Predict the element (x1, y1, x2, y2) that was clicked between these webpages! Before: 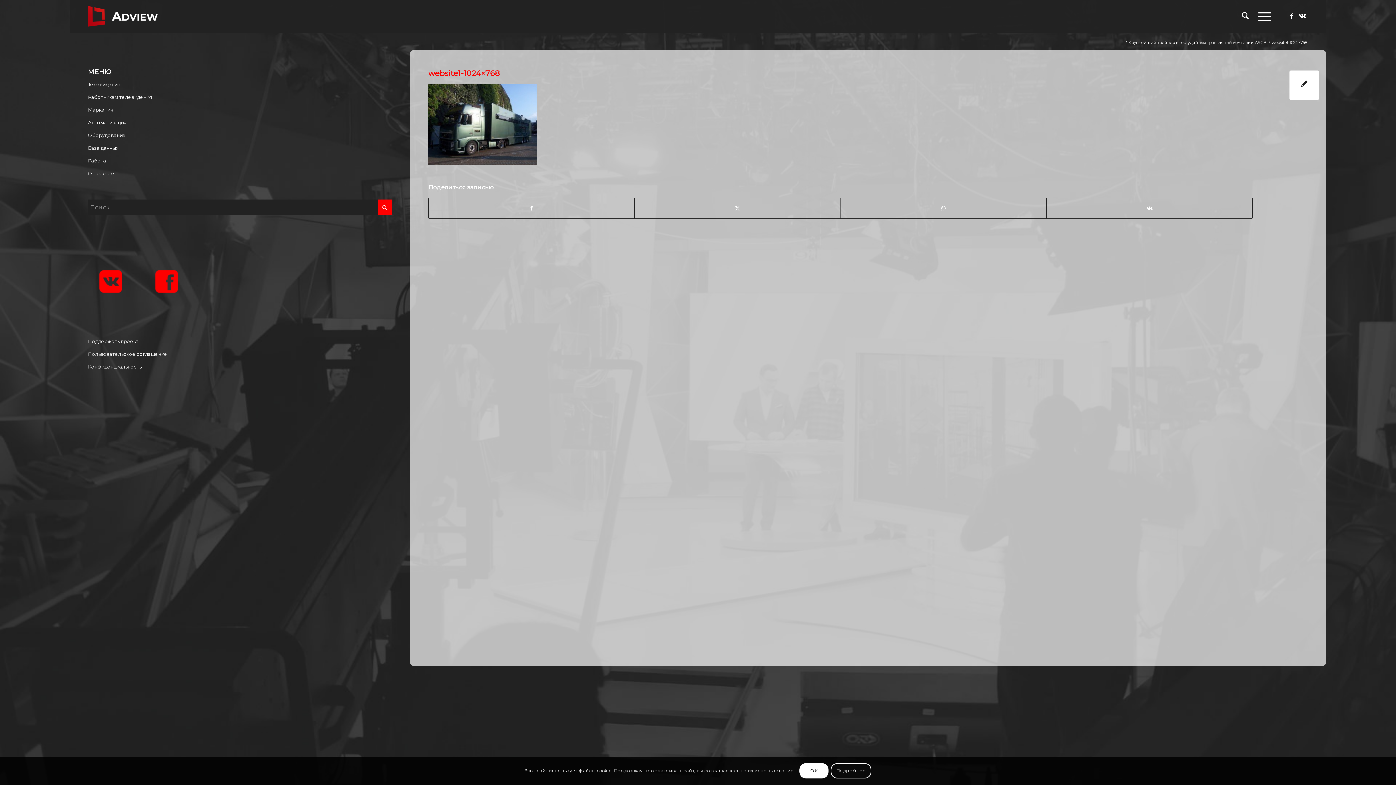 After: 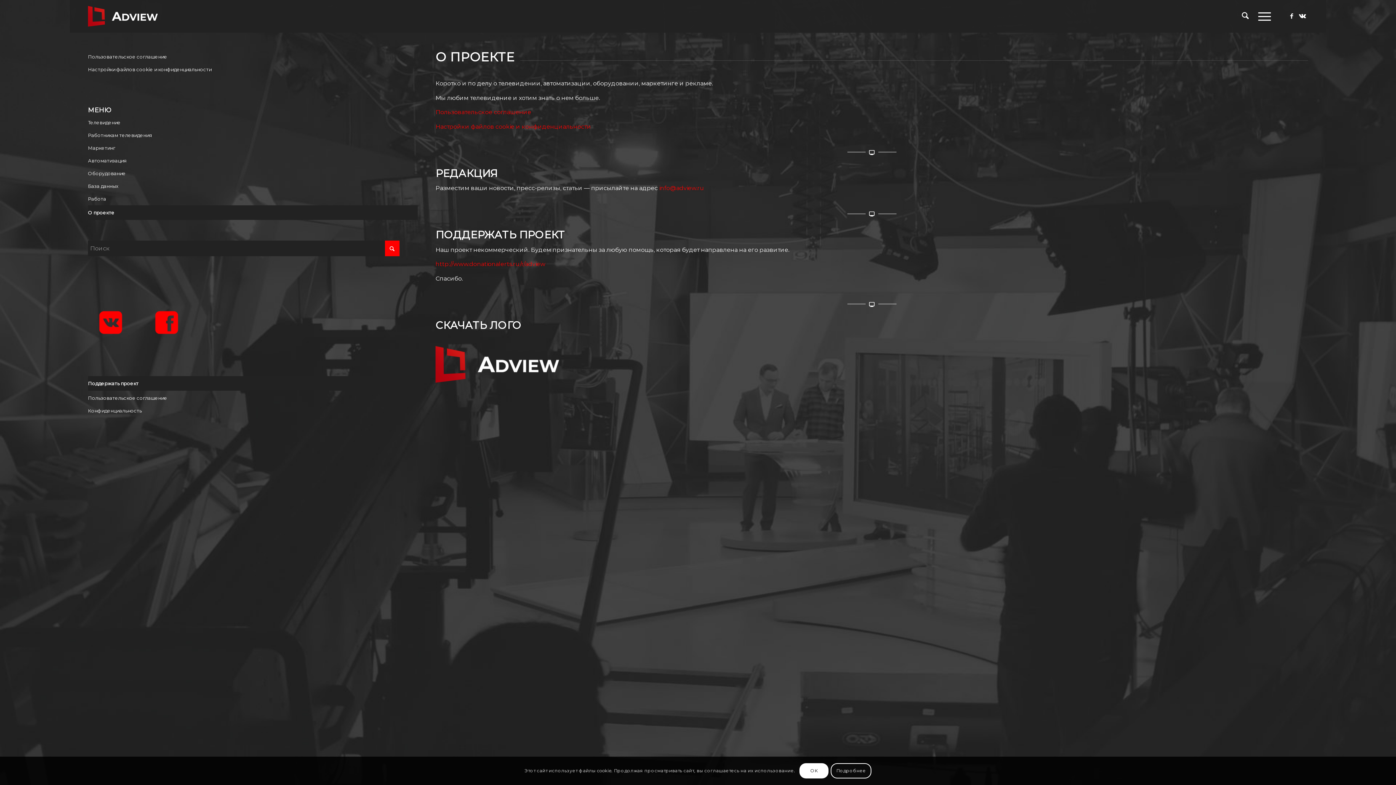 Action: label: Поддержать проект bbox: (88, 335, 392, 348)